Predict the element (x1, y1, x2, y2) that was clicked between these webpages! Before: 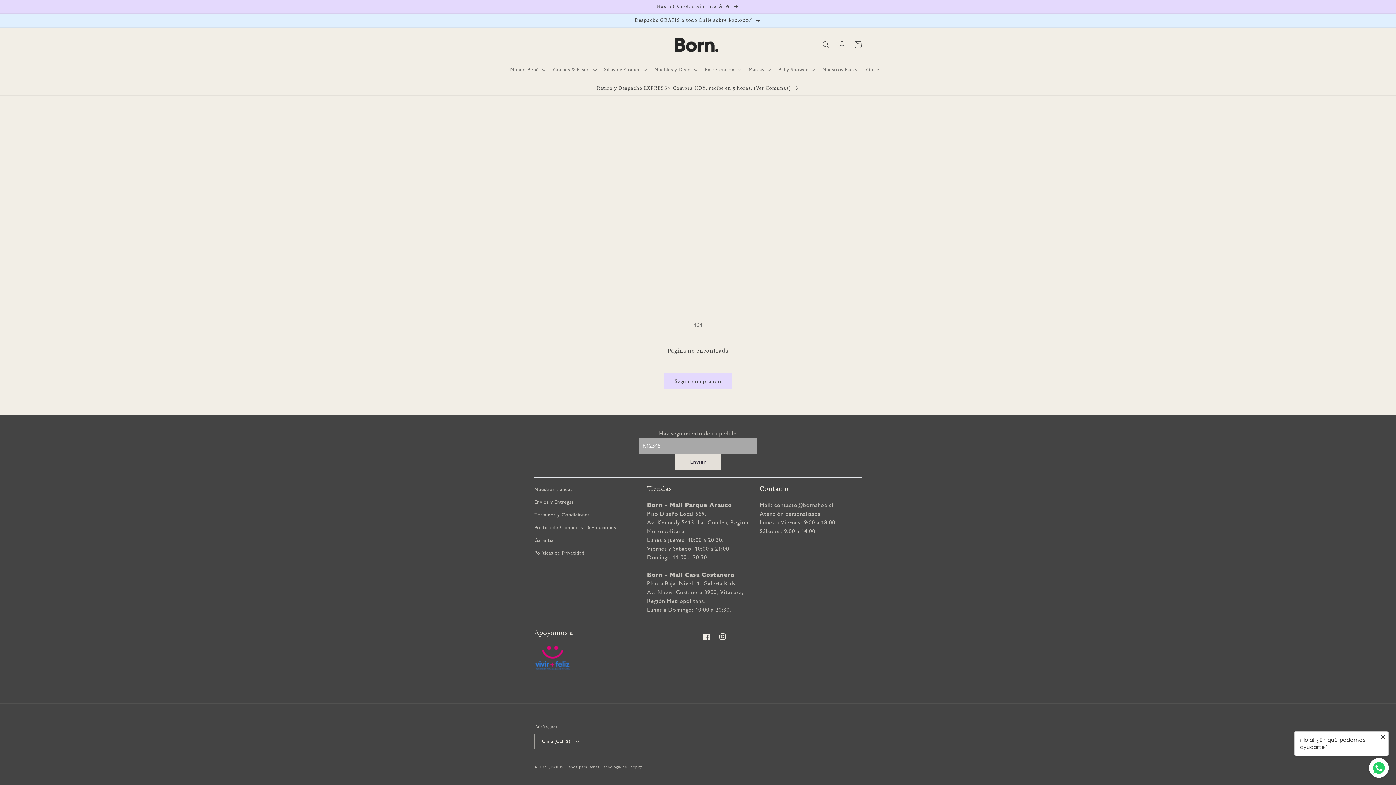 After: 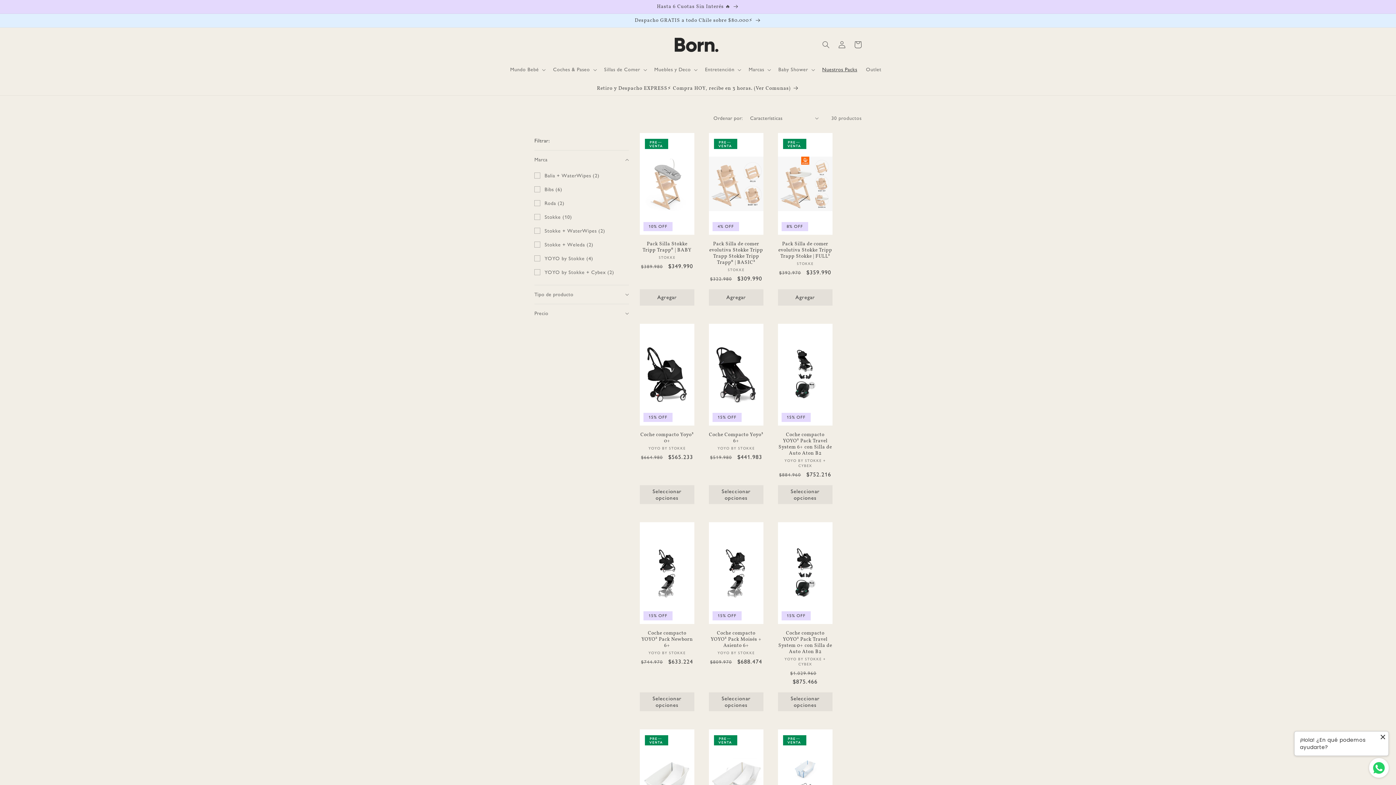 Action: bbox: (818, 62, 861, 77) label: Nuestros Packs